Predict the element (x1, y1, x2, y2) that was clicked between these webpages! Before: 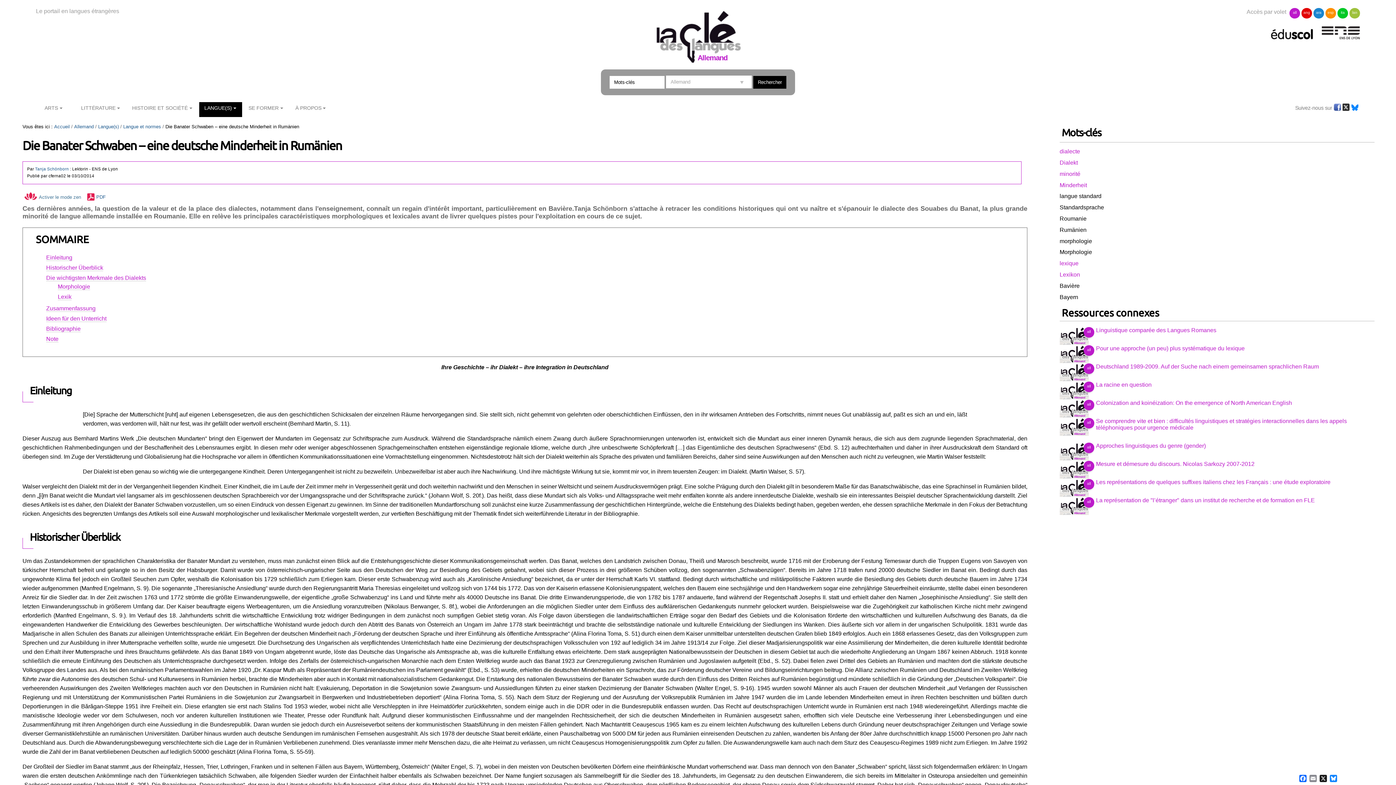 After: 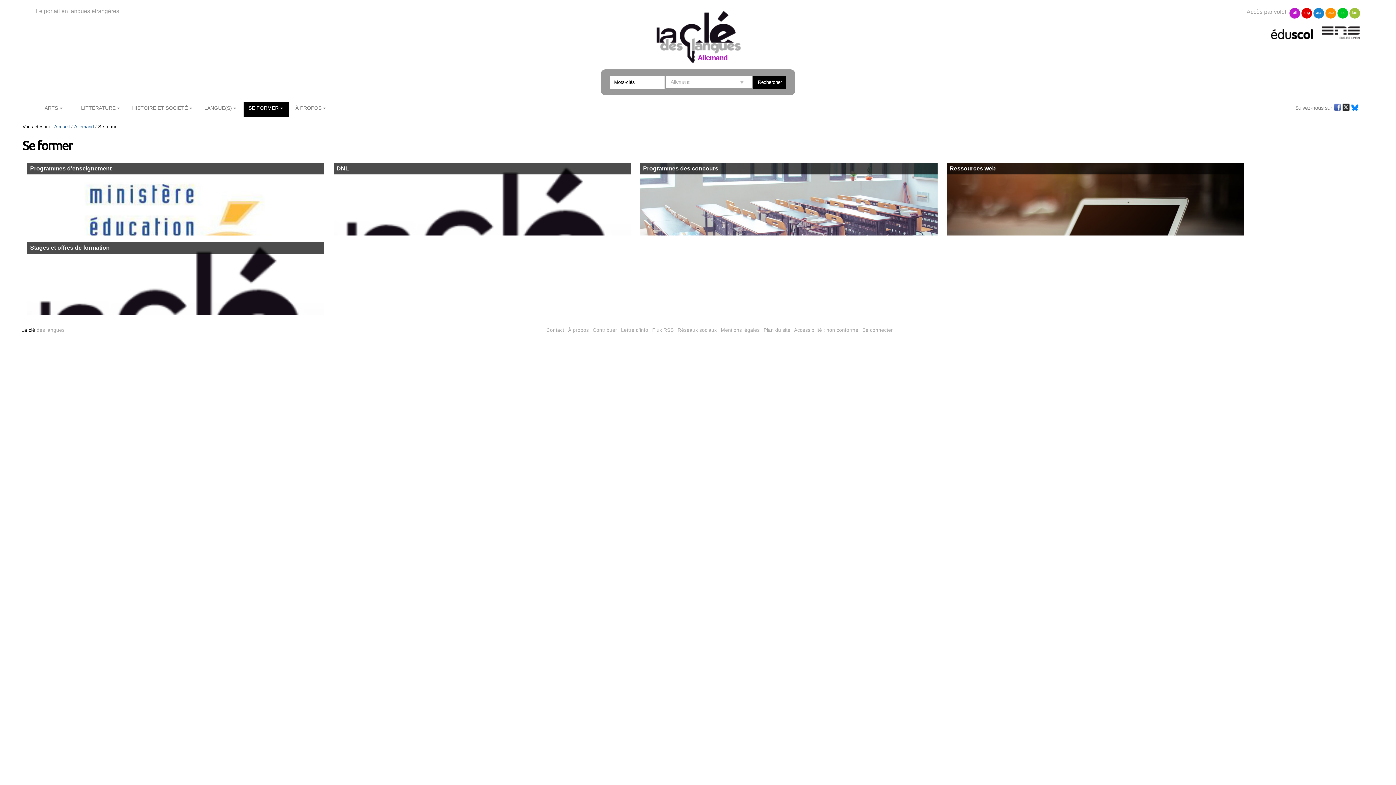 Action: bbox: (243, 102, 288, 117) label: SE FORMER